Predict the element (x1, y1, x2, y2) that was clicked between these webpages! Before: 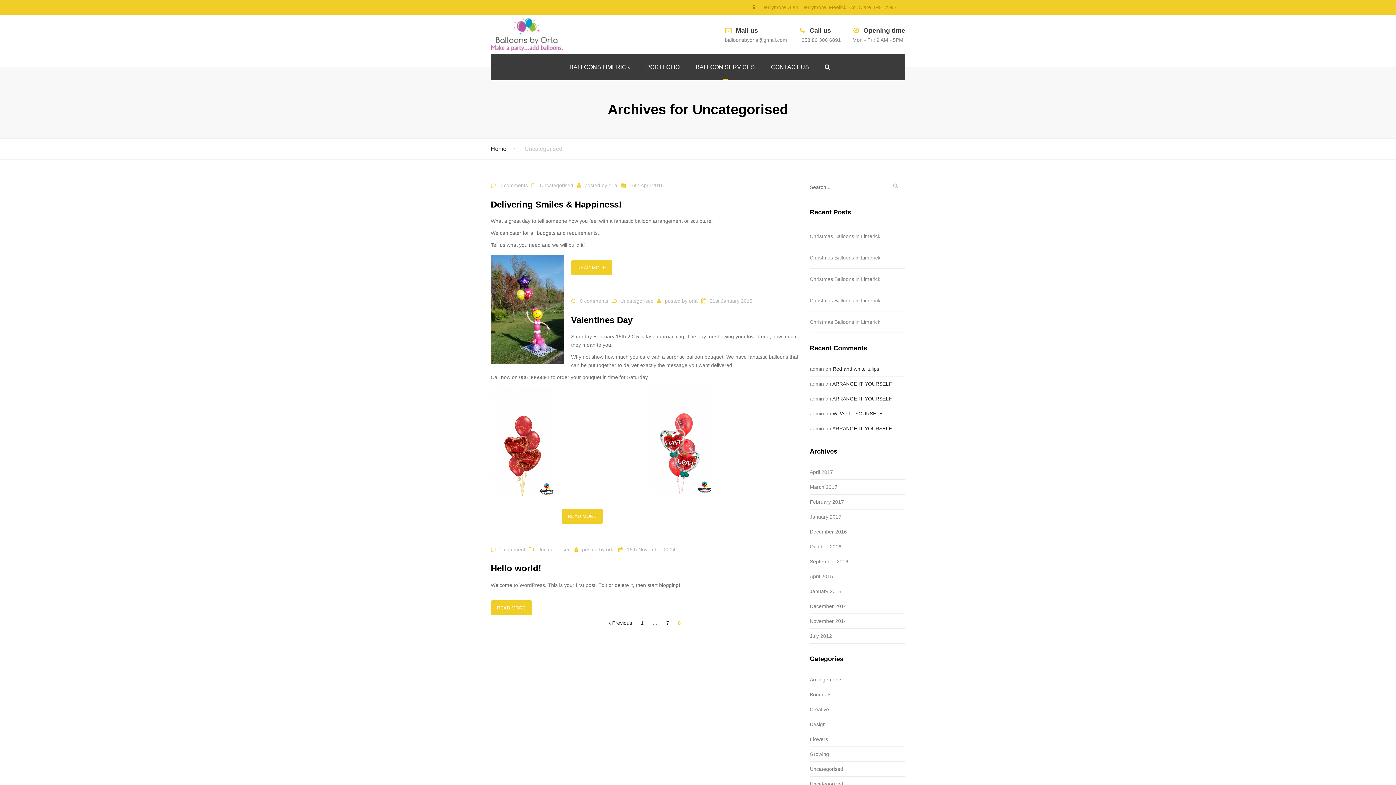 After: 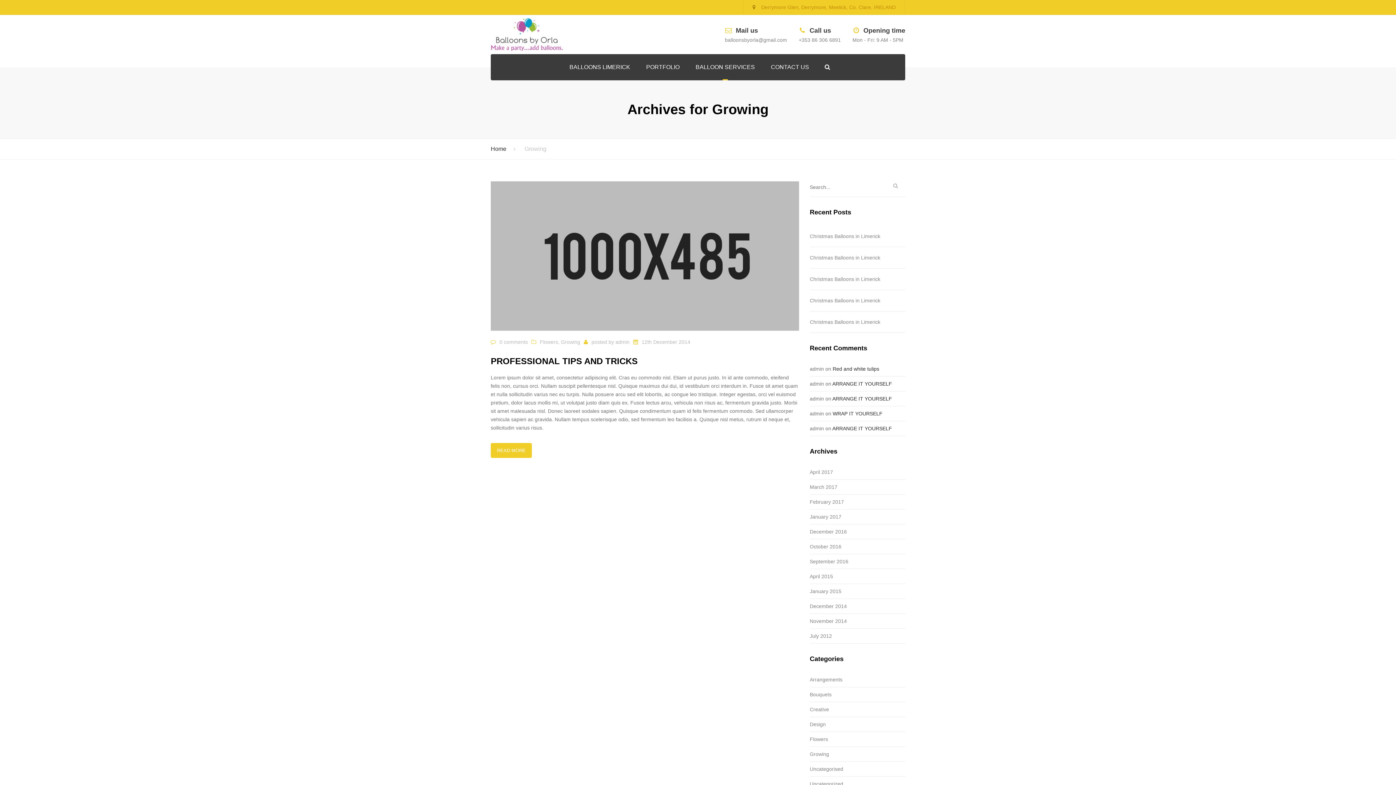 Action: bbox: (810, 747, 829, 761) label: Growing